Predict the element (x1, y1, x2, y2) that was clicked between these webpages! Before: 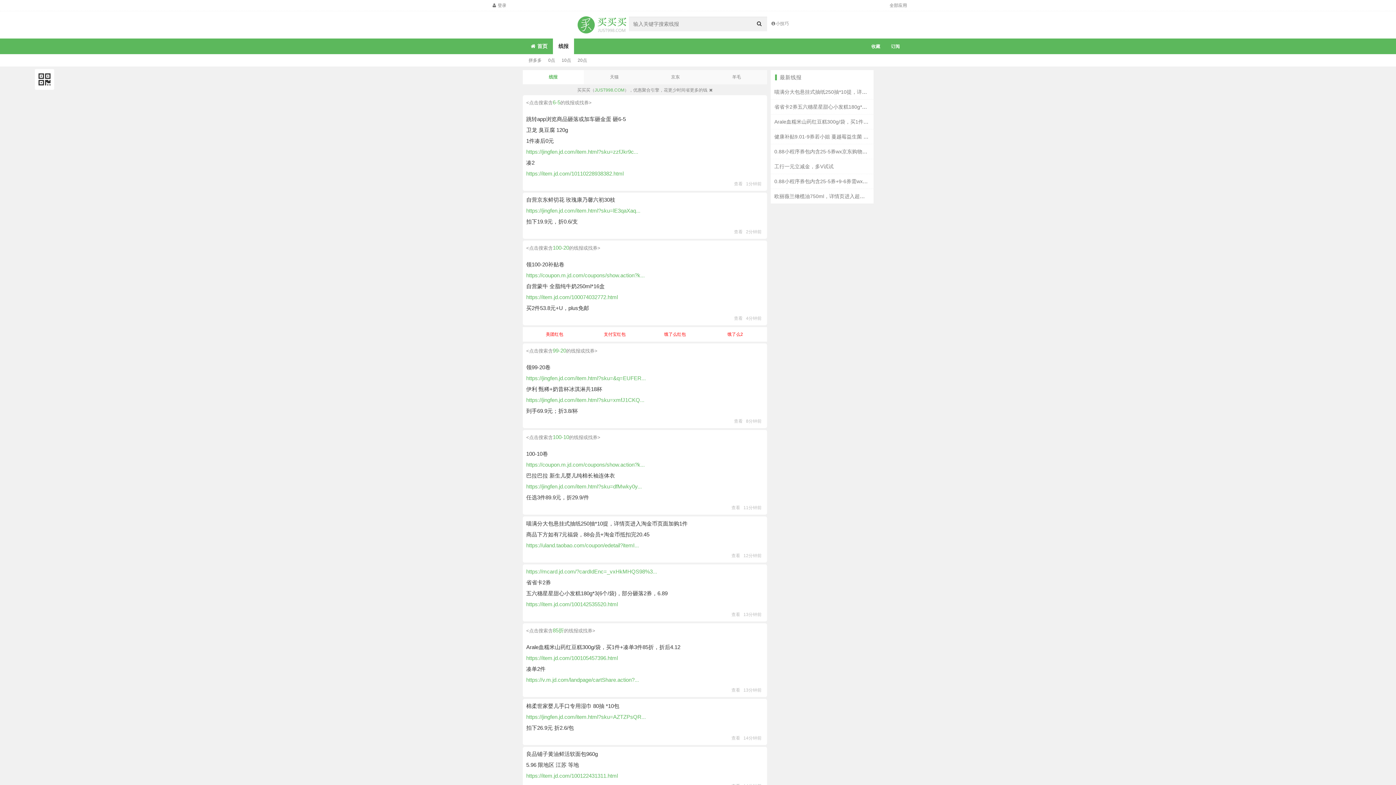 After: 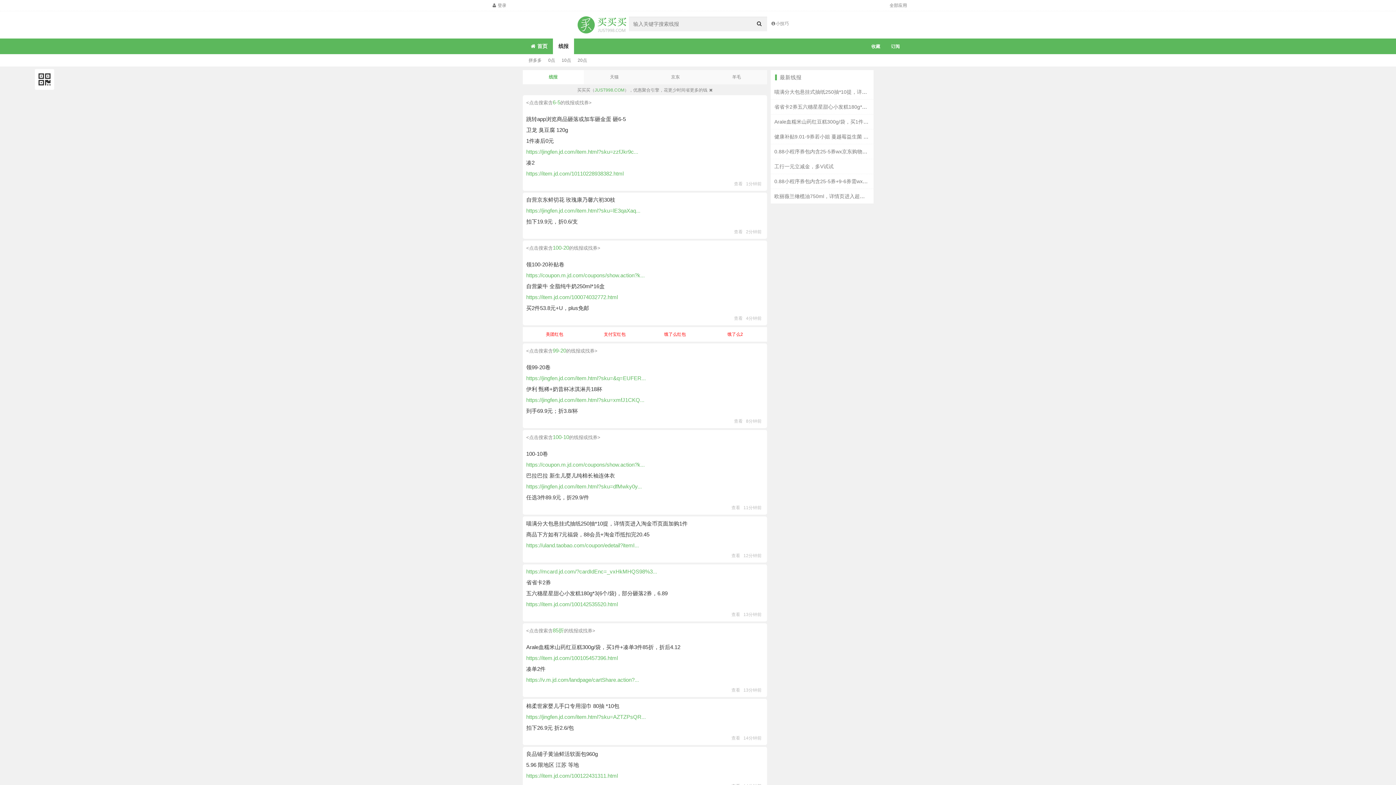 Action: label: https://jingfen.jd.com/item.html?sku=lE3qaXaq... bbox: (526, 207, 640, 213)